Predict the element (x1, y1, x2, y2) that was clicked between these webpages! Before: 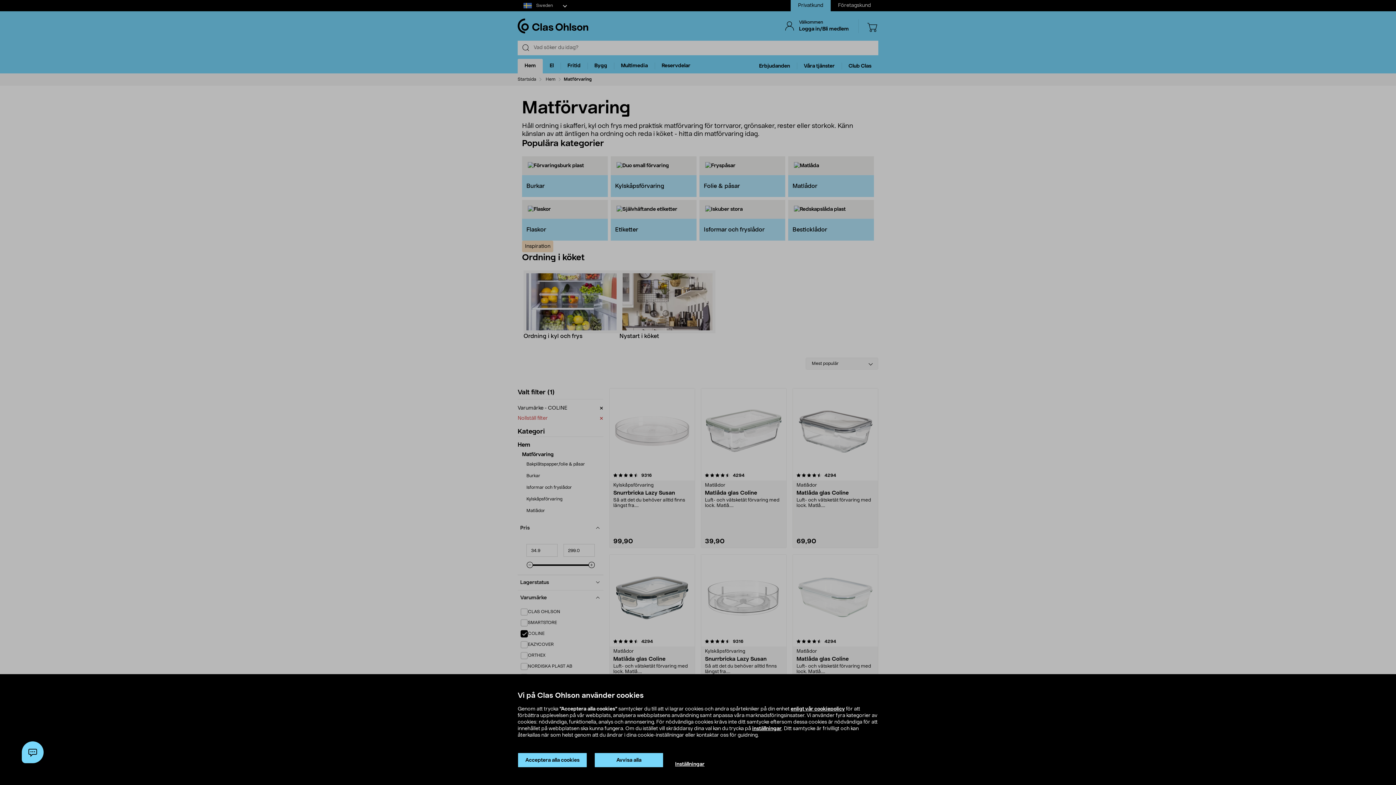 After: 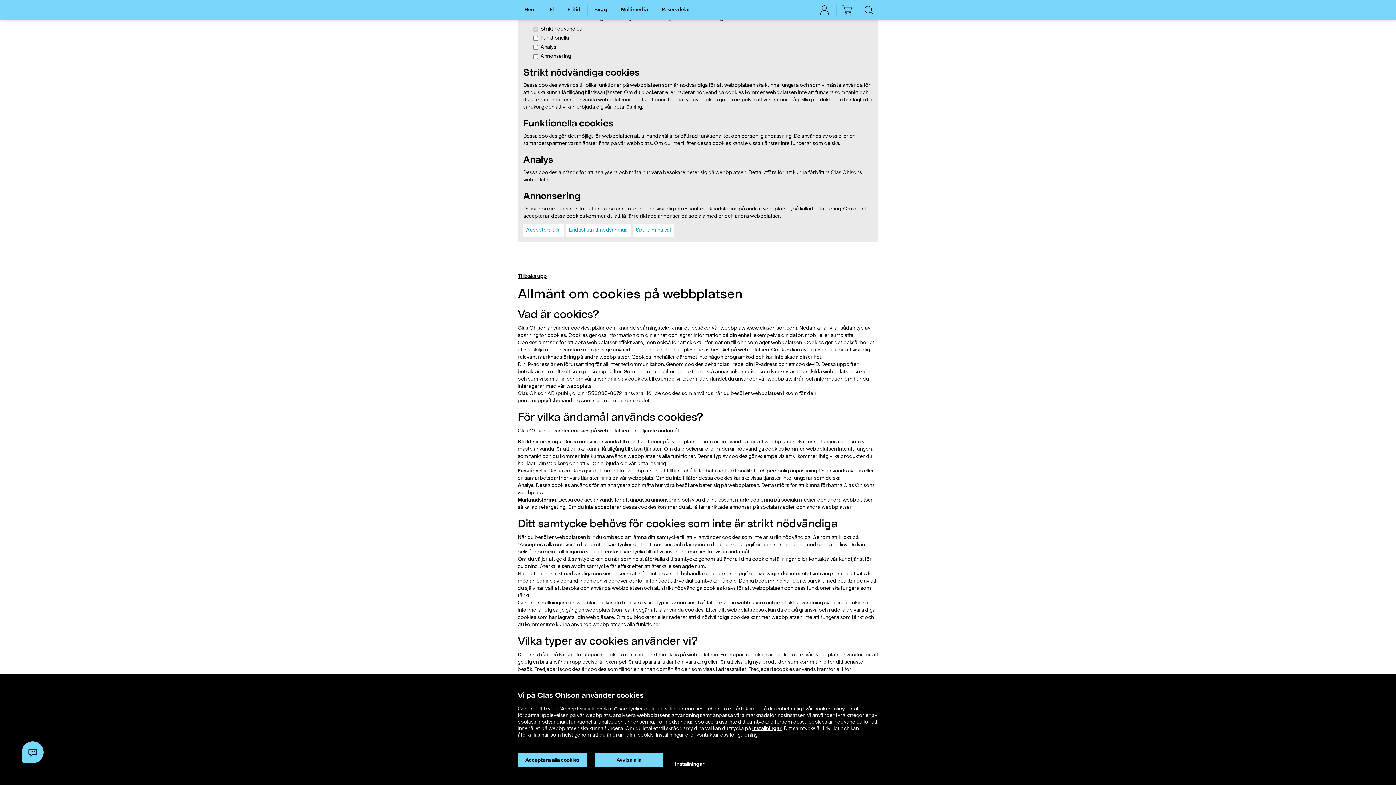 Action: bbox: (675, 761, 704, 768) label: Inställningar